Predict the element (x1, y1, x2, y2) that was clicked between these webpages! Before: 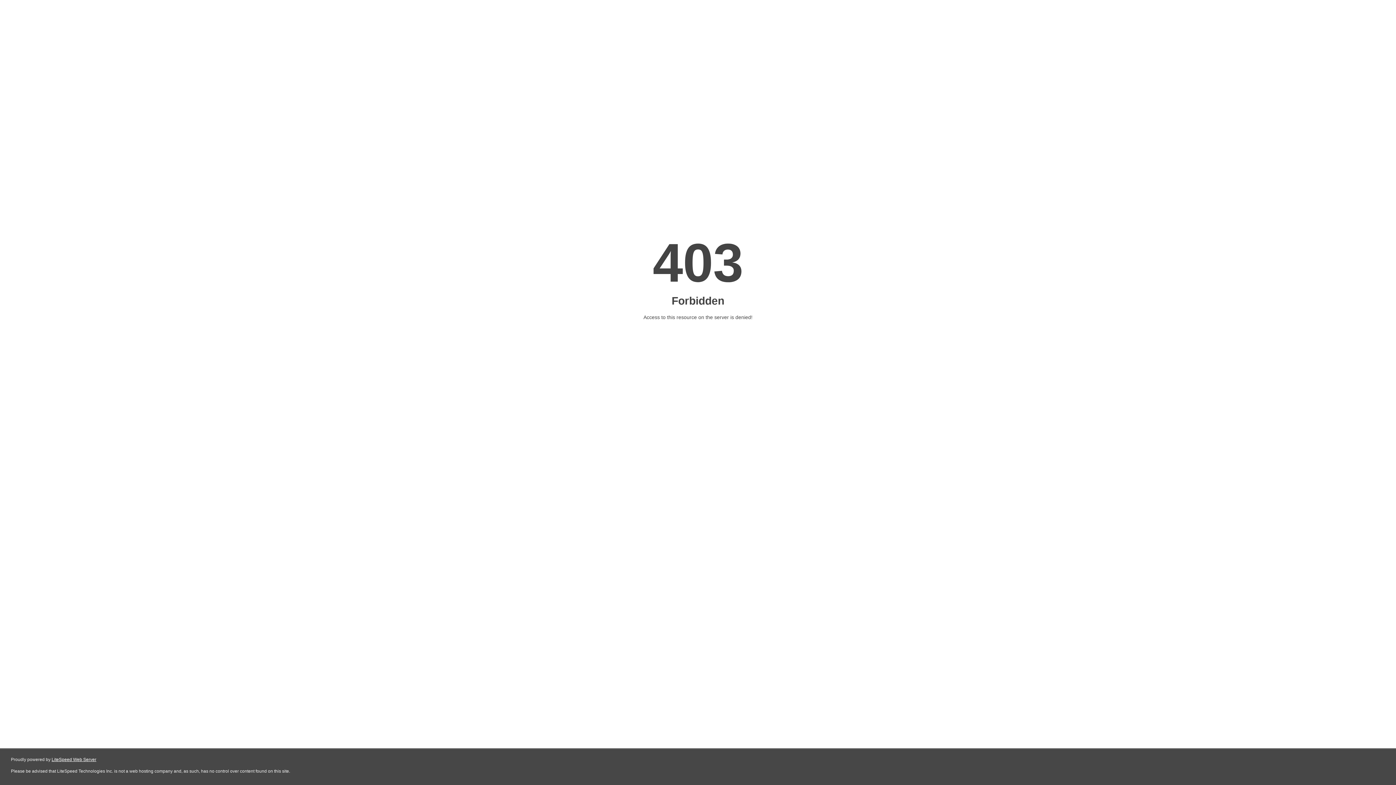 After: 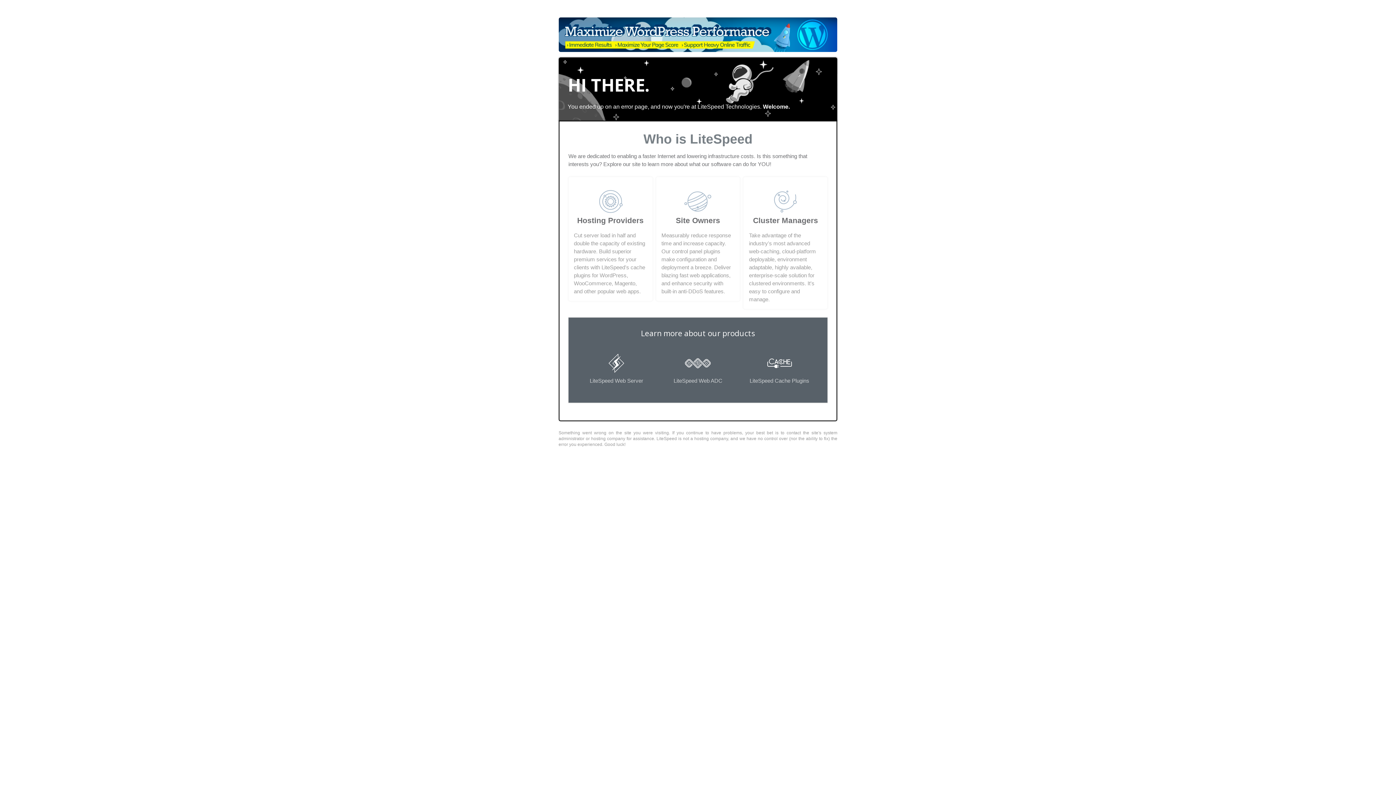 Action: label: LiteSpeed Web Server bbox: (51, 757, 96, 762)